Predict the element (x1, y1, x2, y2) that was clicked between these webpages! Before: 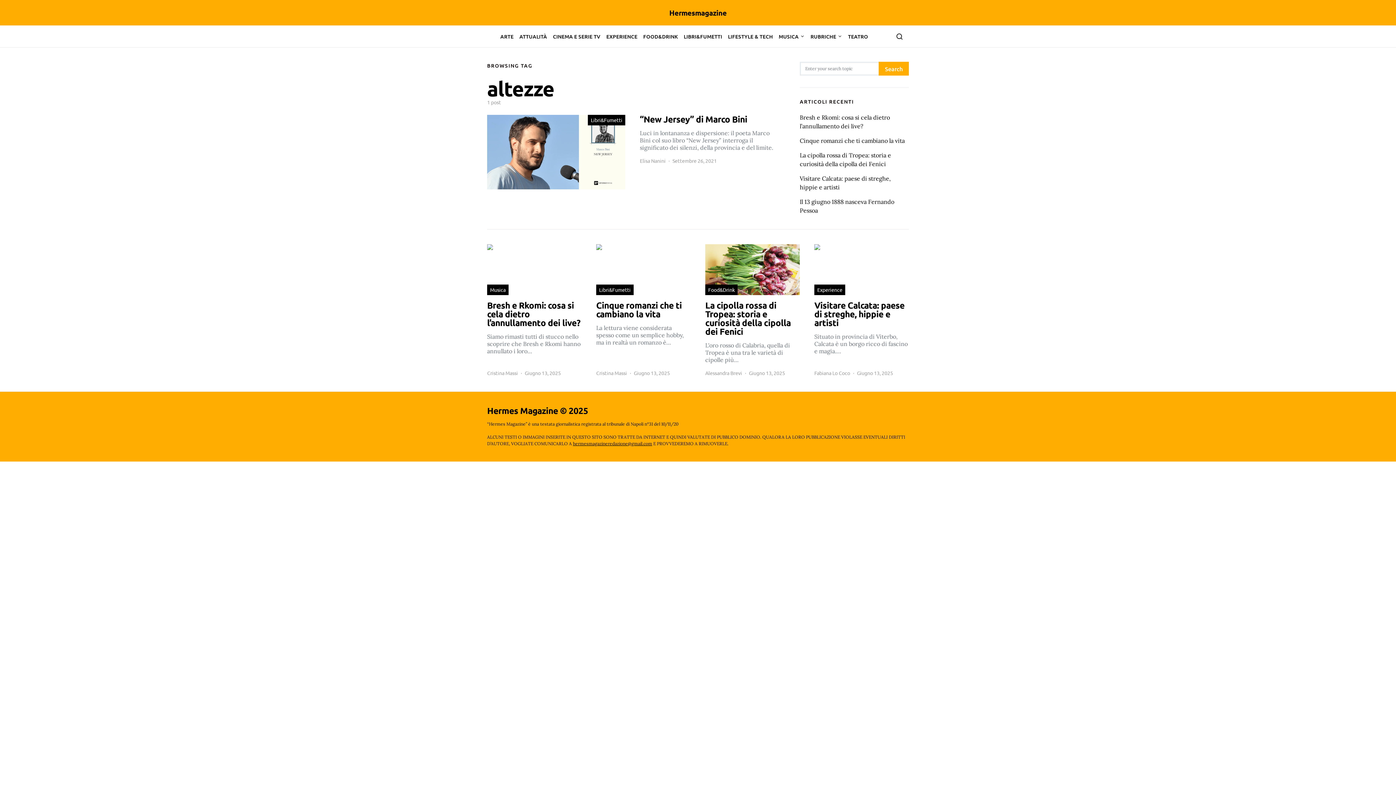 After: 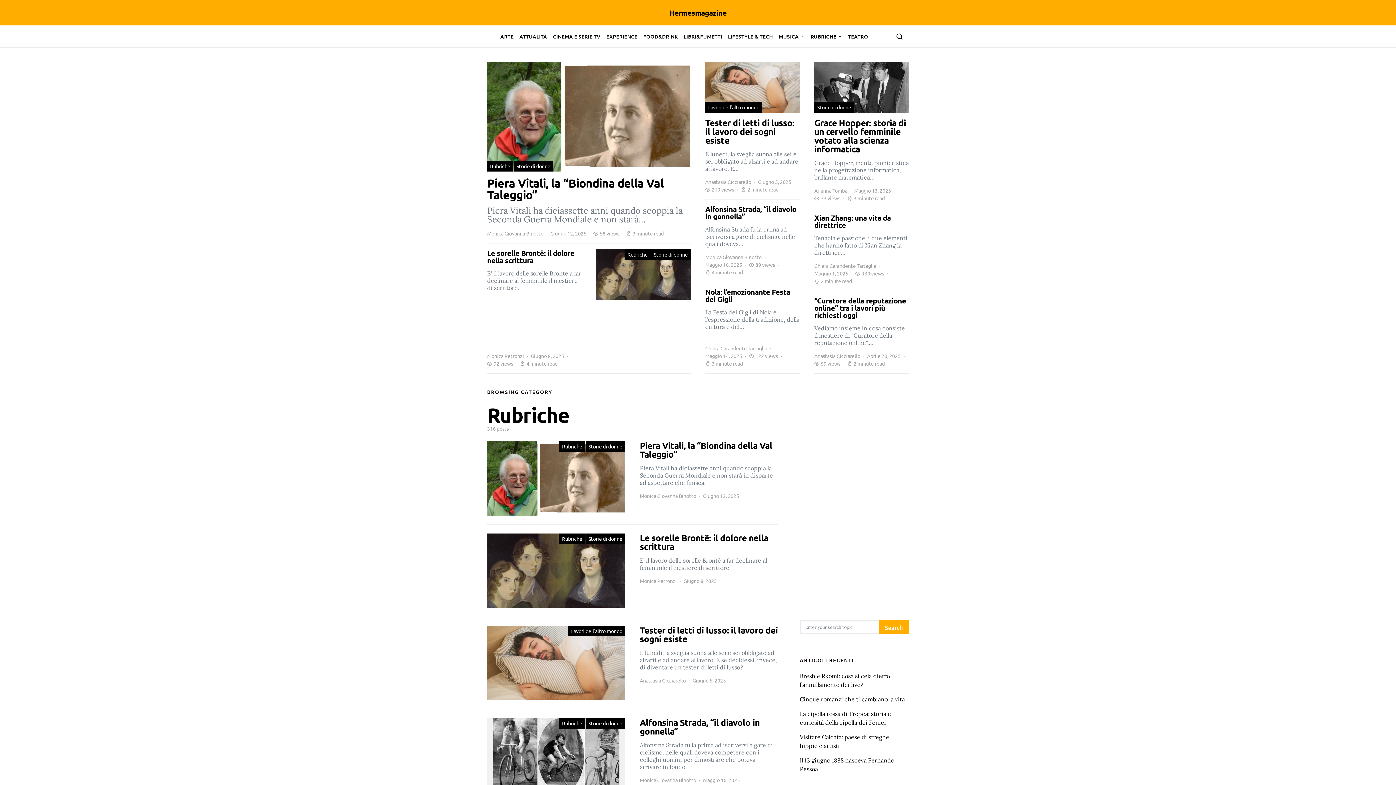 Action: label: RUBRICHE bbox: (807, 25, 845, 47)